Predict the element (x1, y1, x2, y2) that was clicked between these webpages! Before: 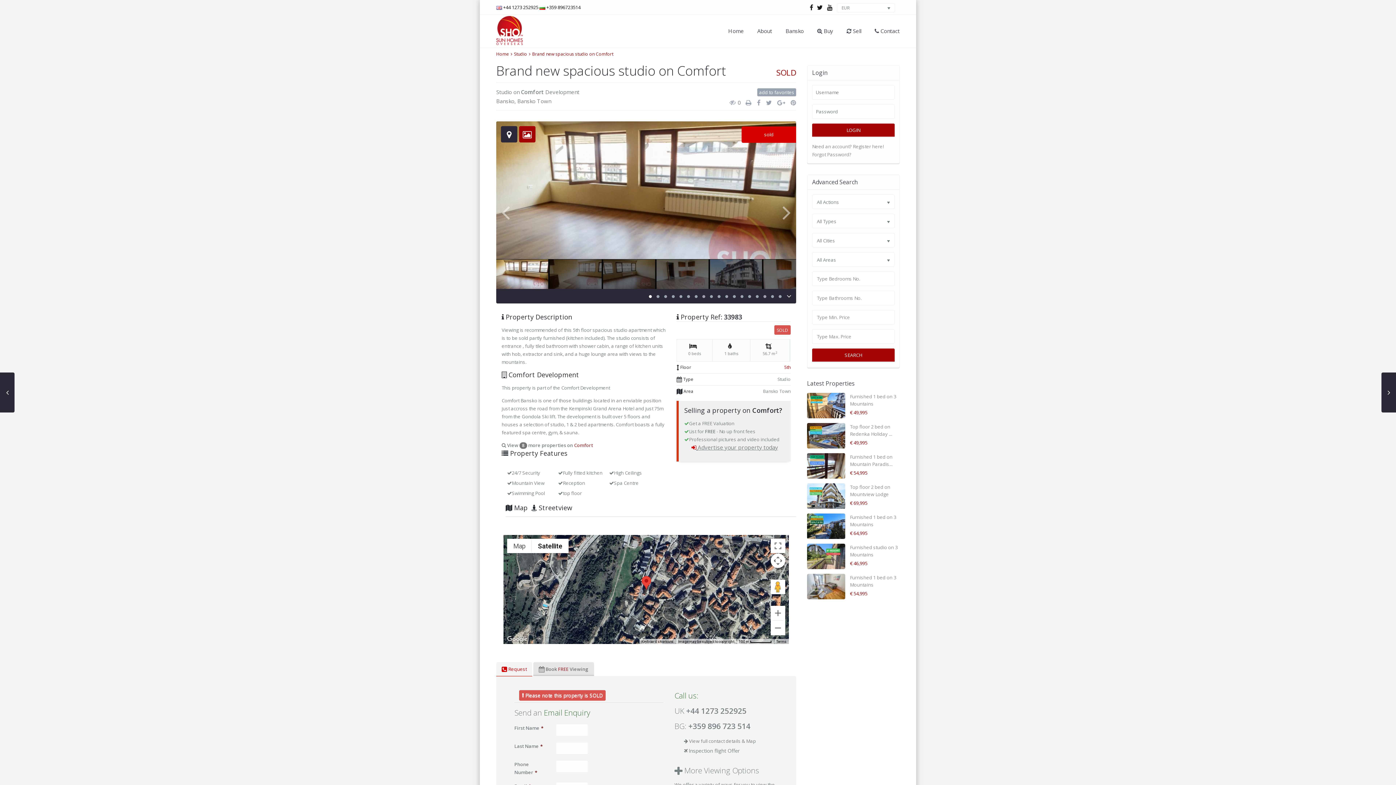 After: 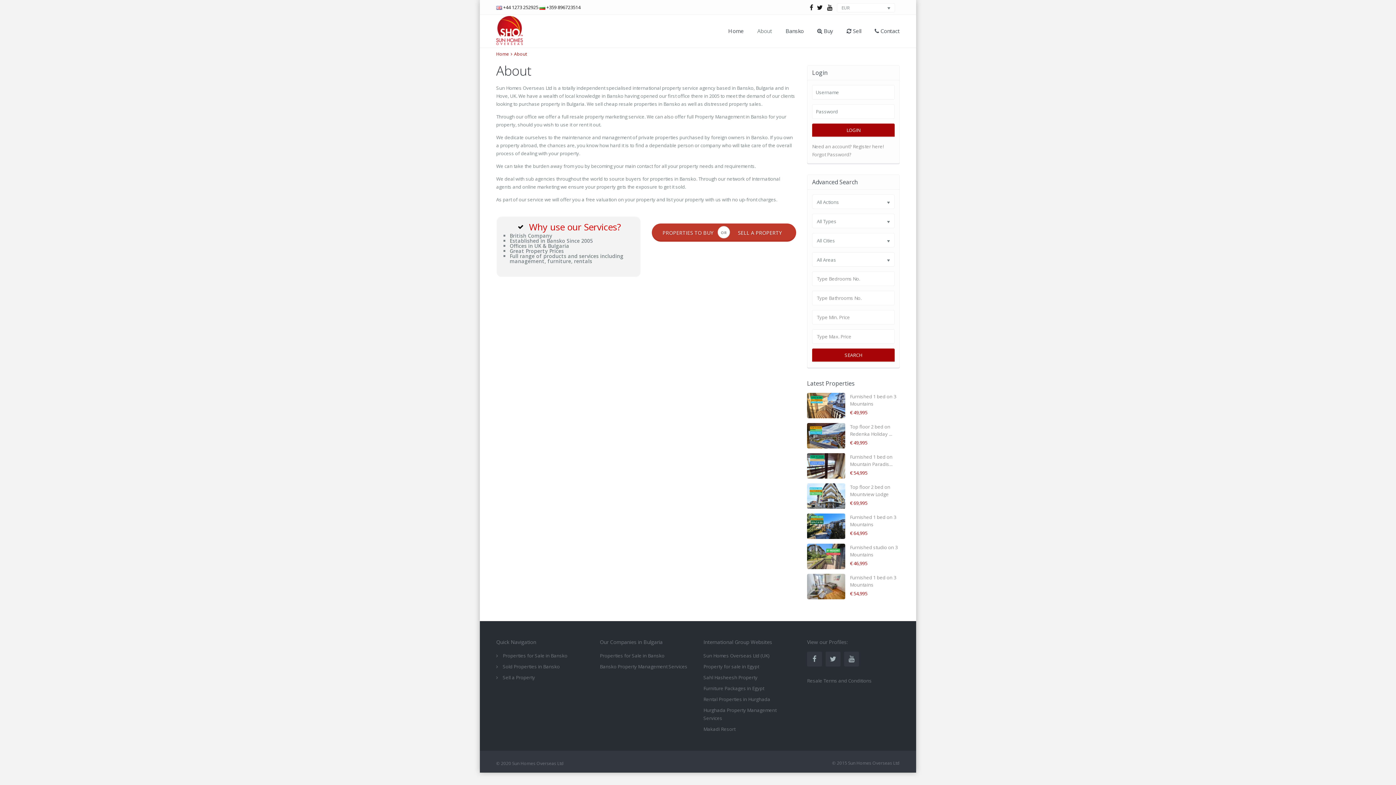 Action: label: About bbox: (751, 20, 778, 47)